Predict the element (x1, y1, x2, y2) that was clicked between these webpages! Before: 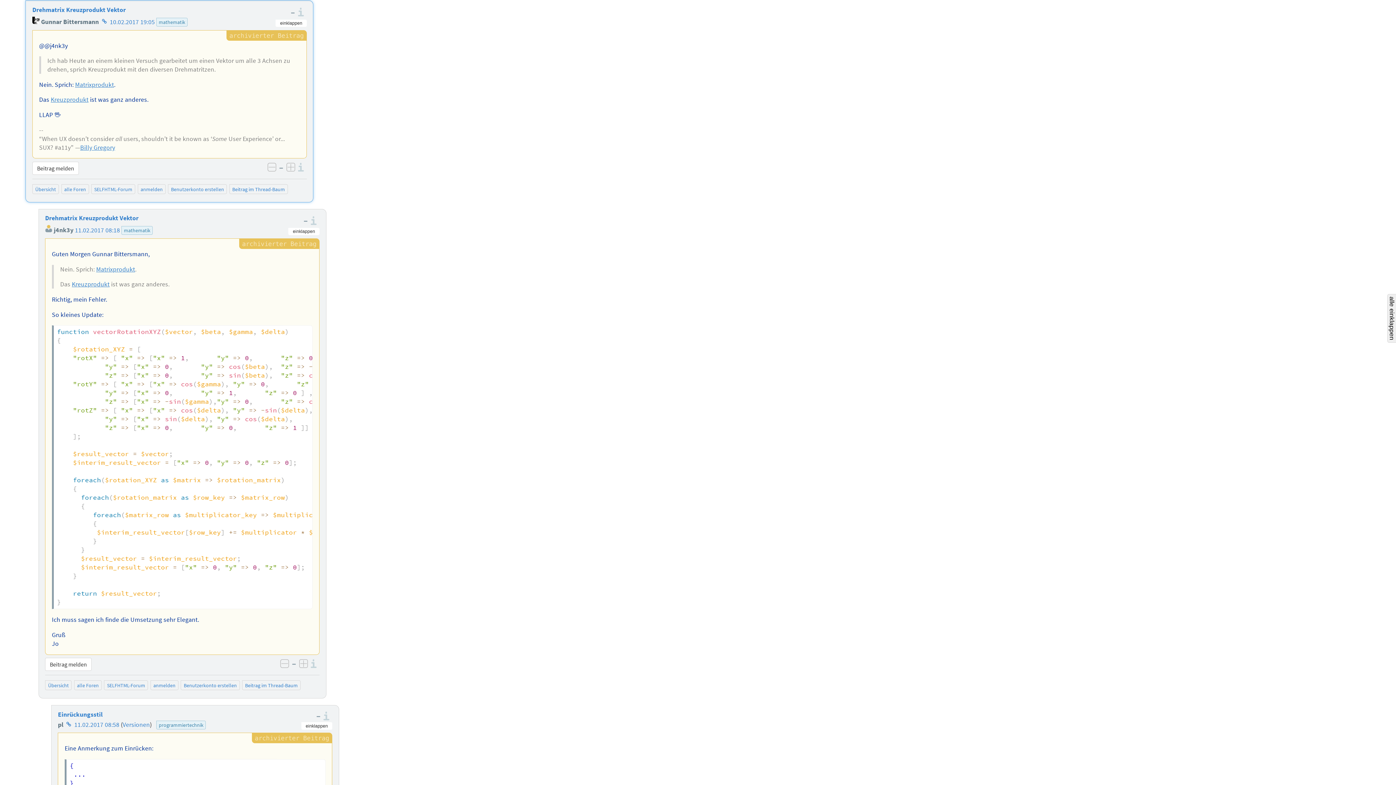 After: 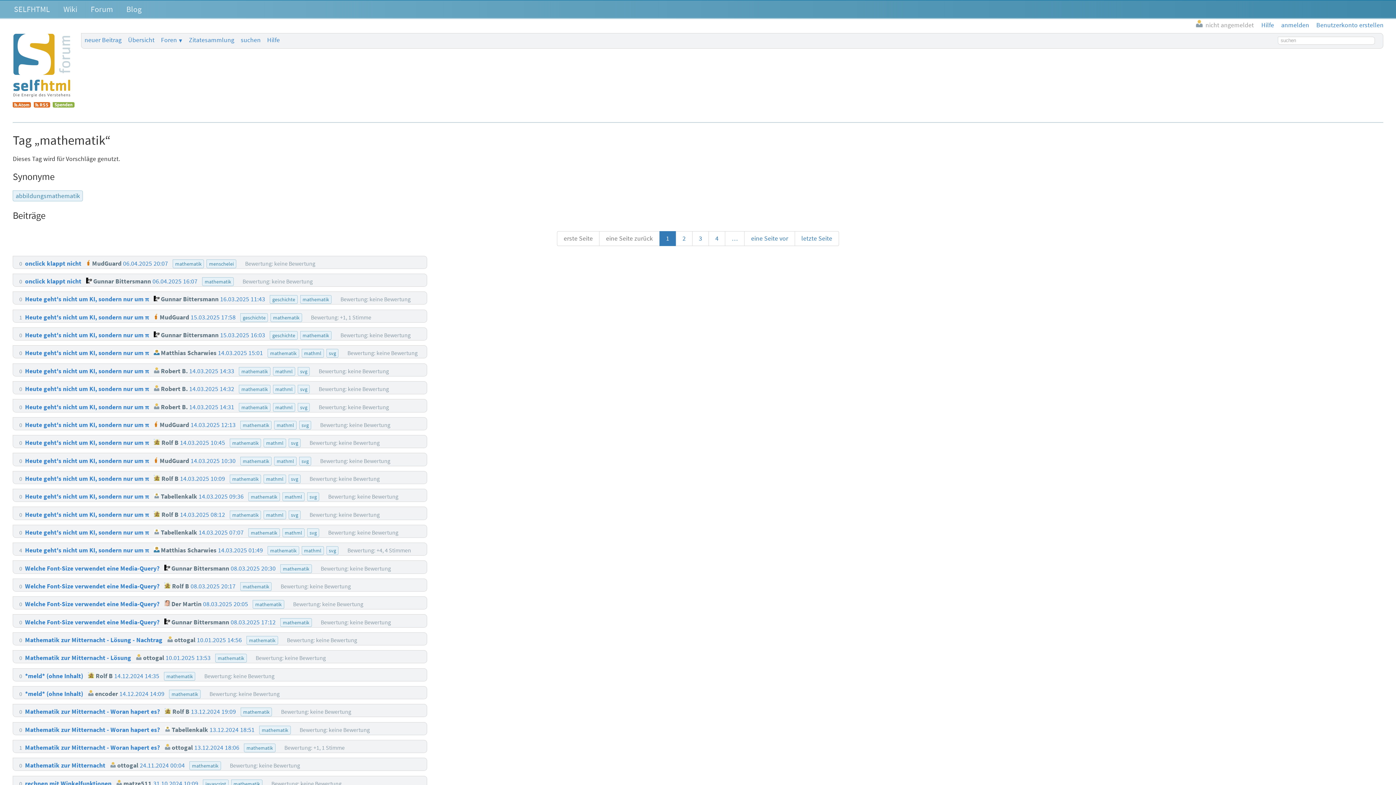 Action: bbox: (158, 18, 185, 25) label: mathematik